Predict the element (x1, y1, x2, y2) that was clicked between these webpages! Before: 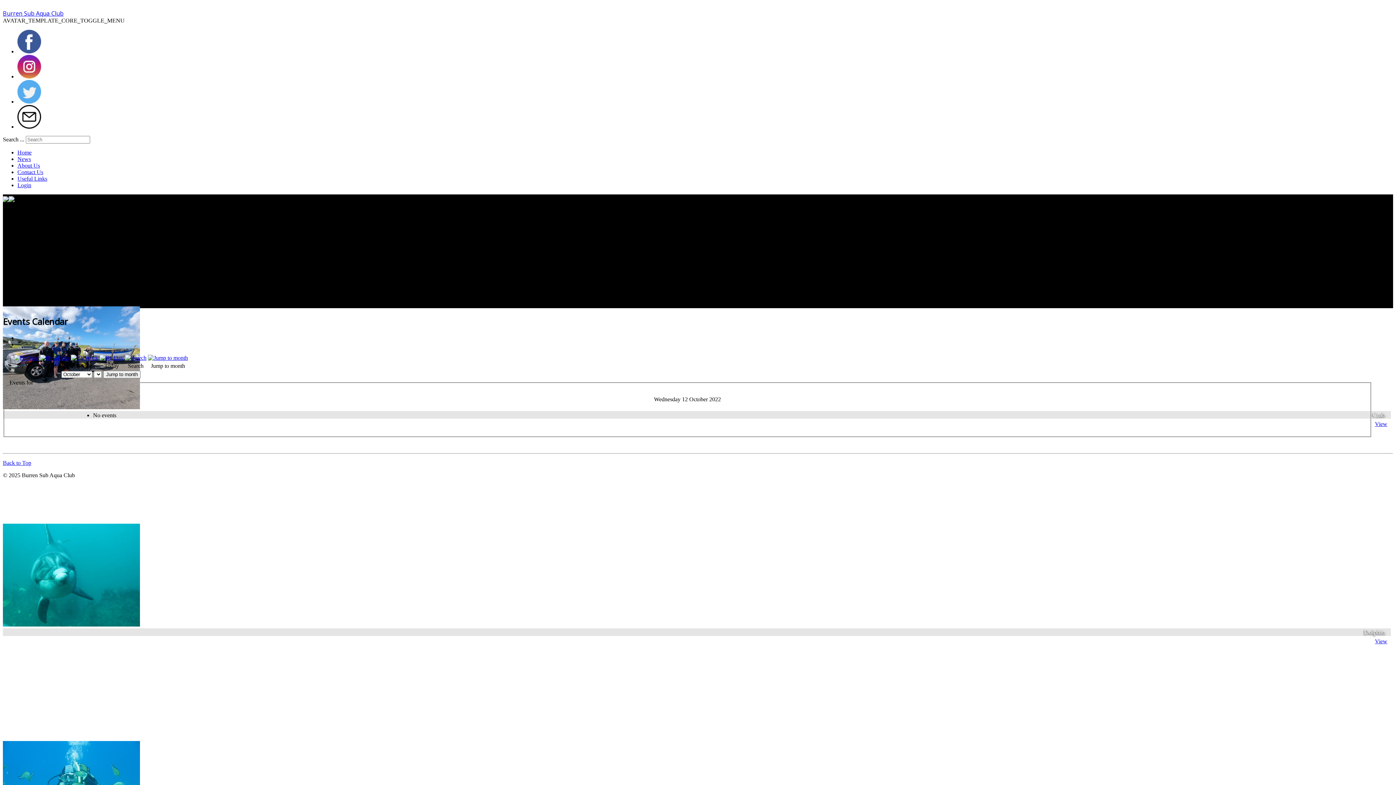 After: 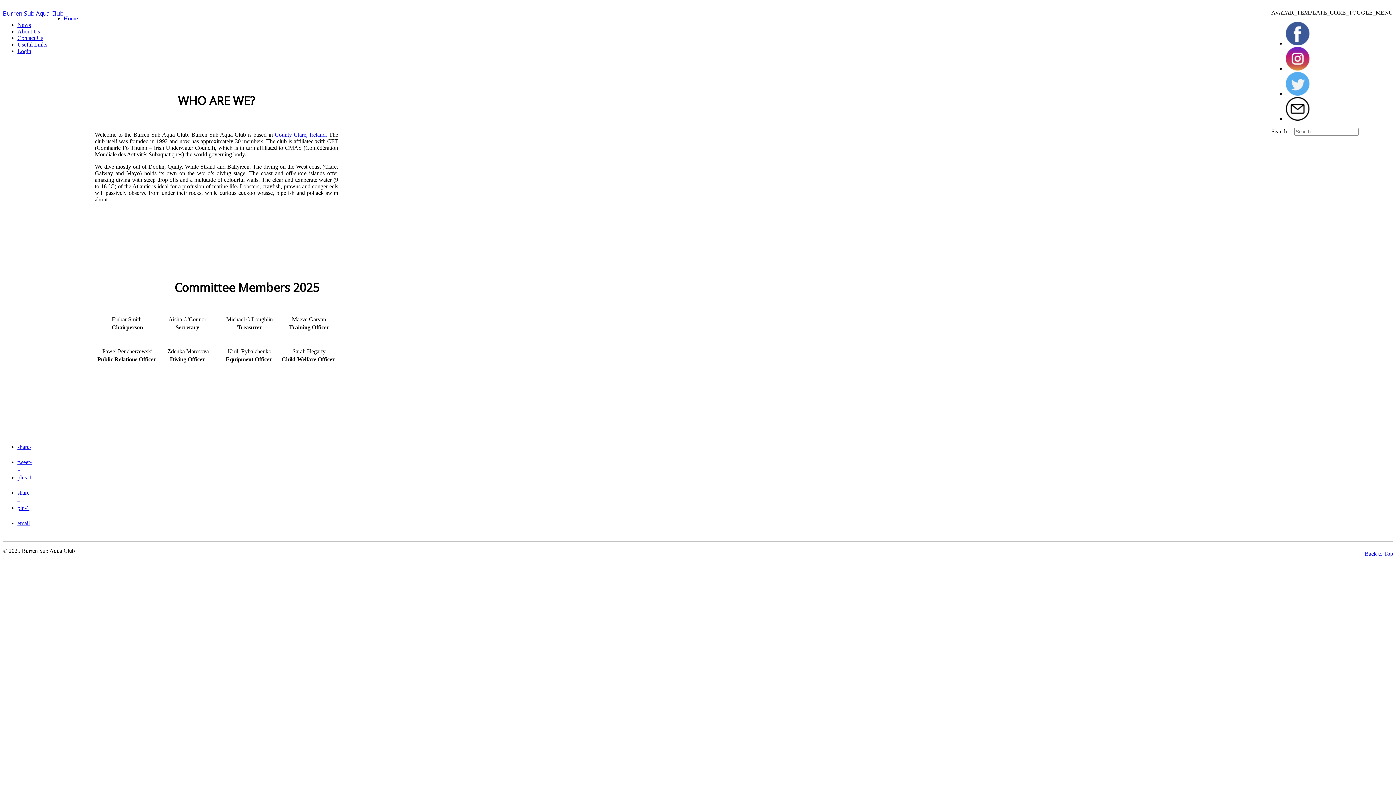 Action: bbox: (17, 162, 40, 168) label: About Us